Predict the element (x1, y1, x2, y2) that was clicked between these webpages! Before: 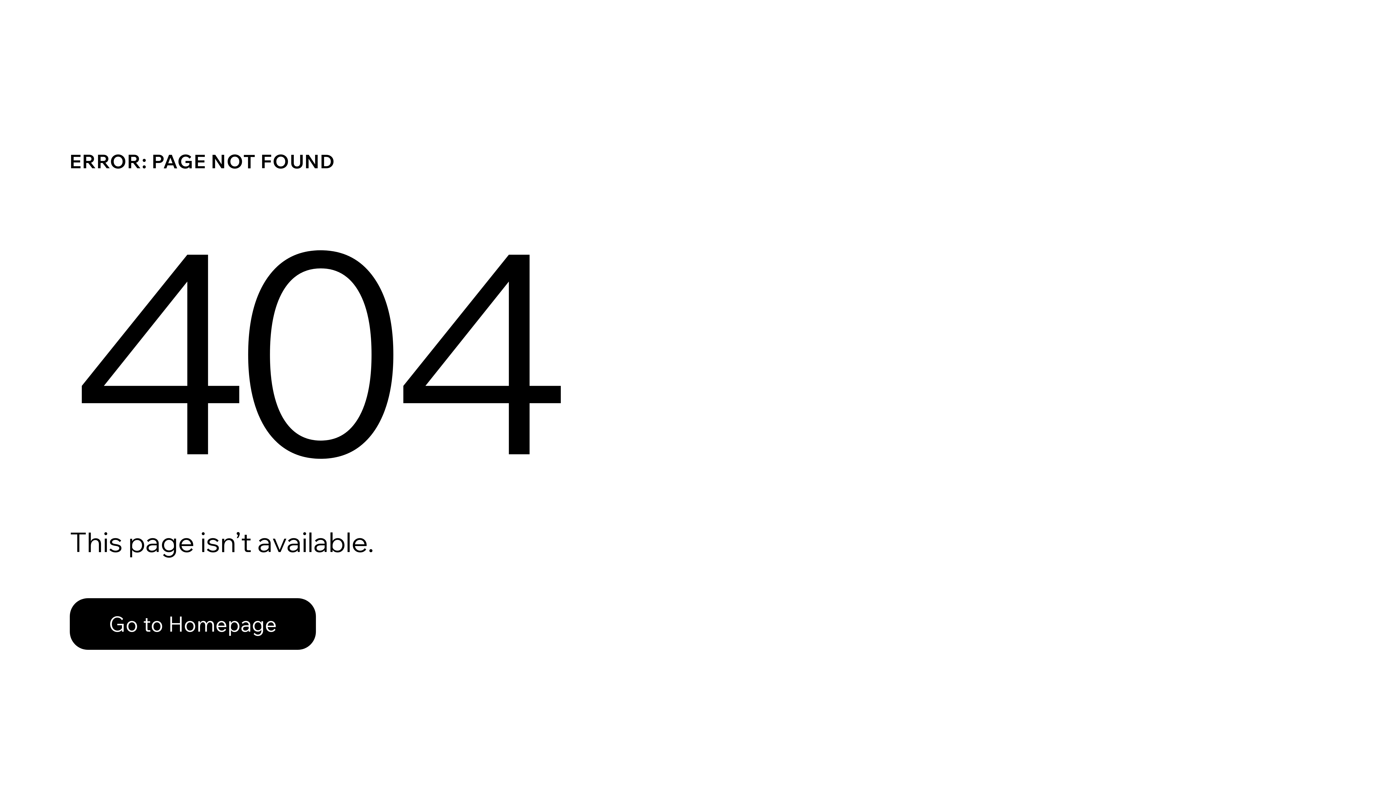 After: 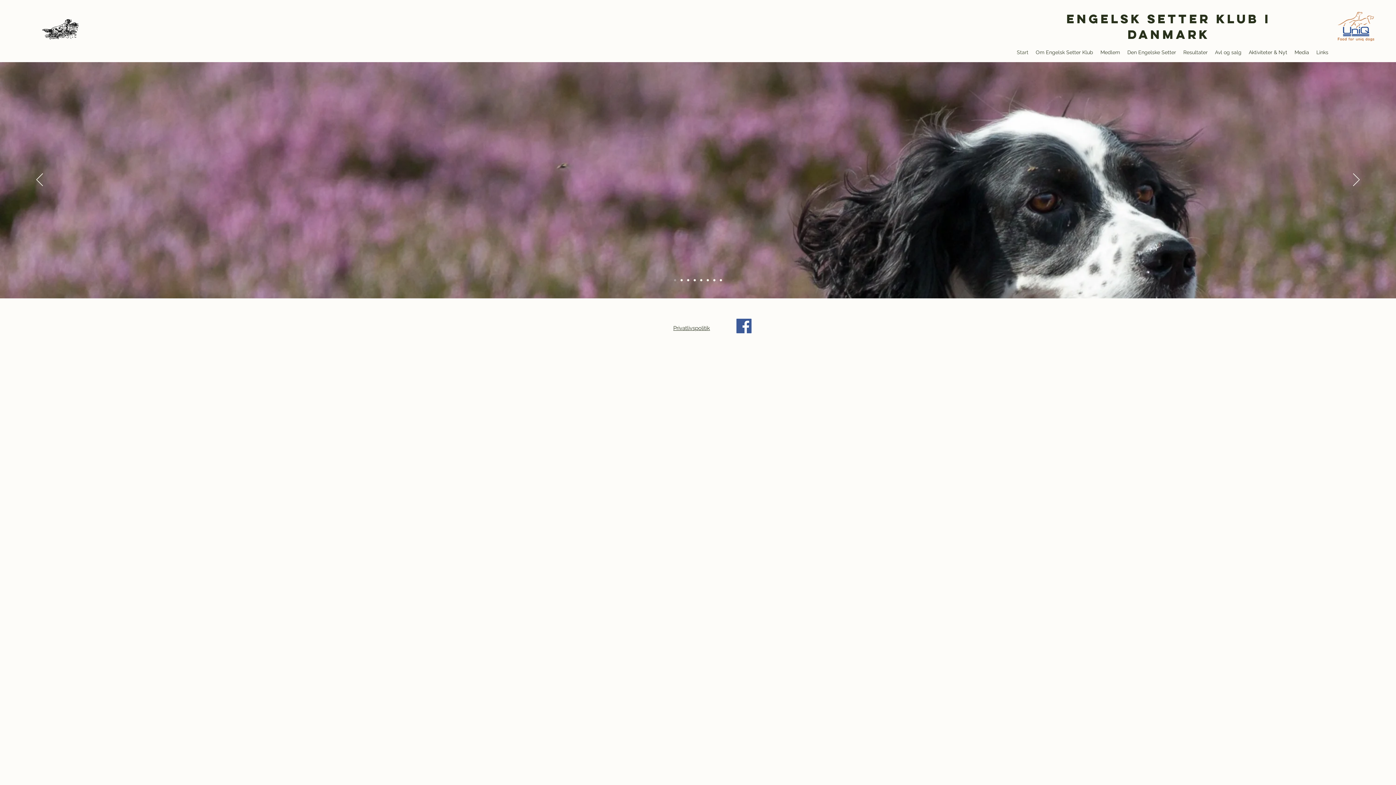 Action: bbox: (69, 582, 768, 659) label: Go to Homepage